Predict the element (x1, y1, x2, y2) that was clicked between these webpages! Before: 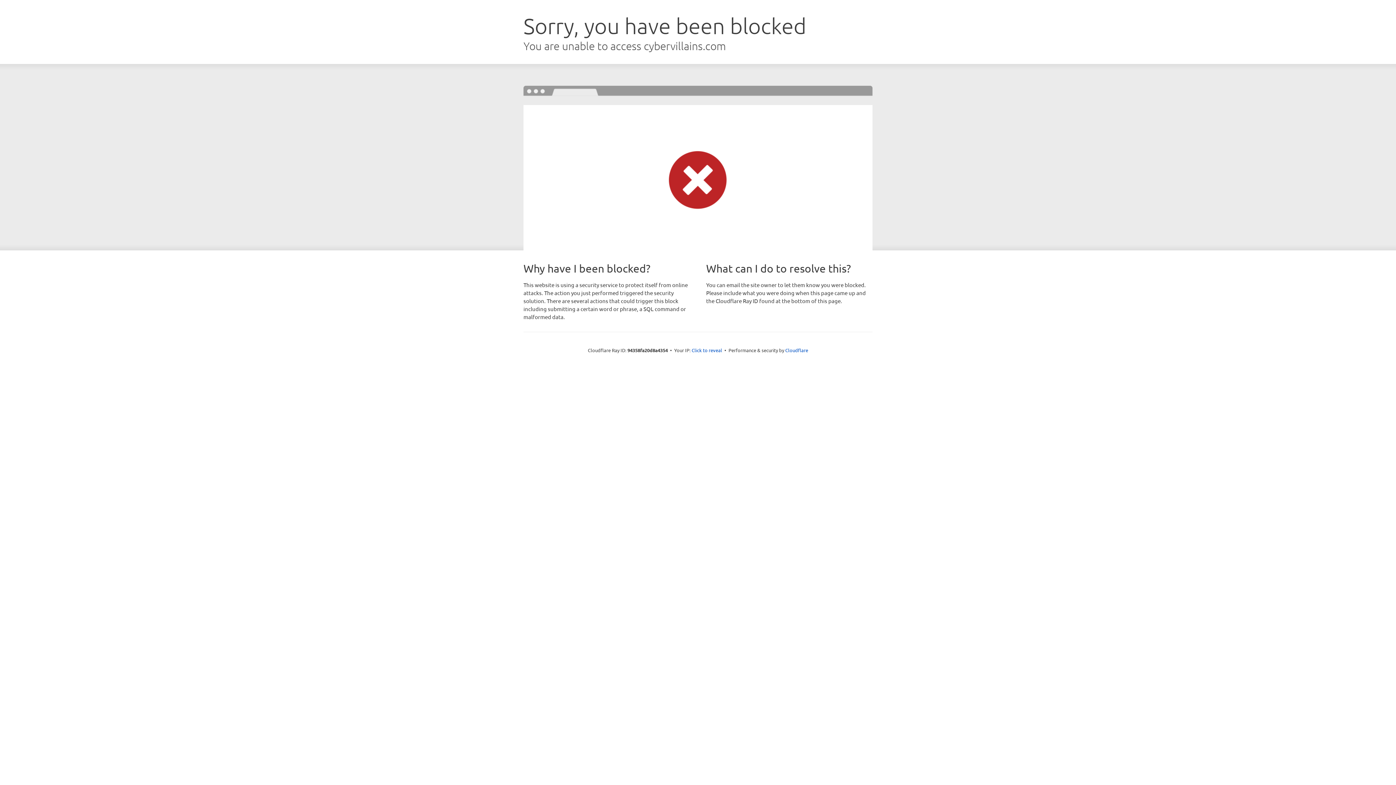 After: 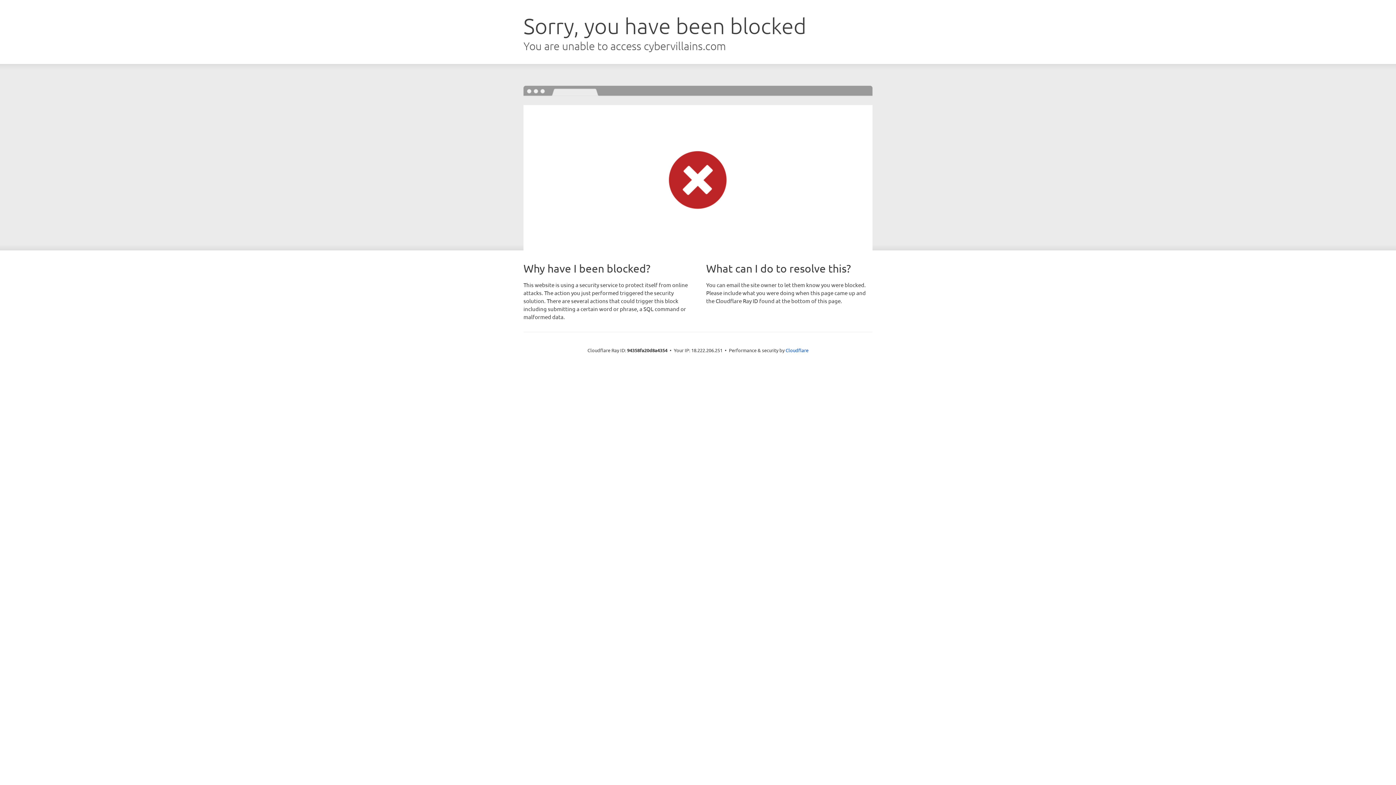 Action: bbox: (691, 346, 722, 353) label: Click to reveal